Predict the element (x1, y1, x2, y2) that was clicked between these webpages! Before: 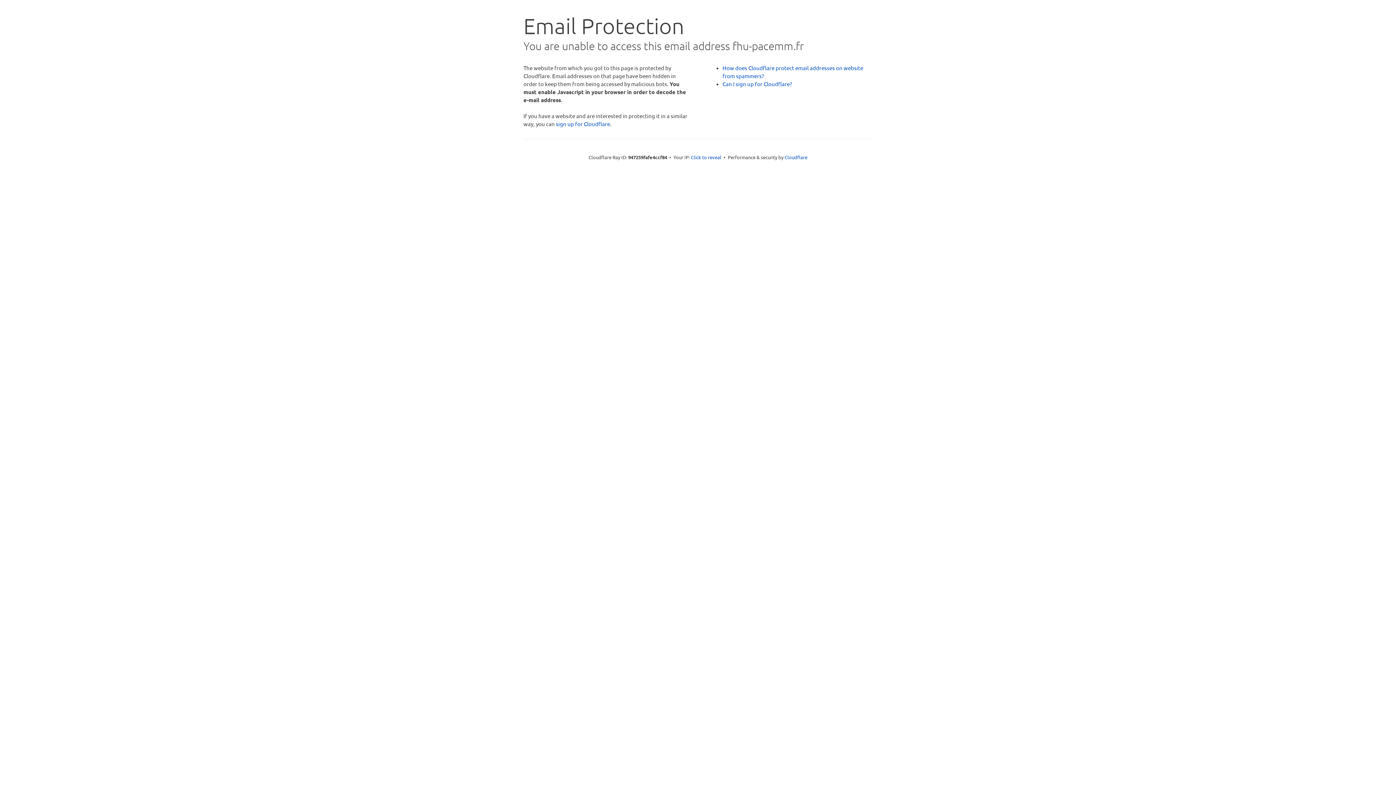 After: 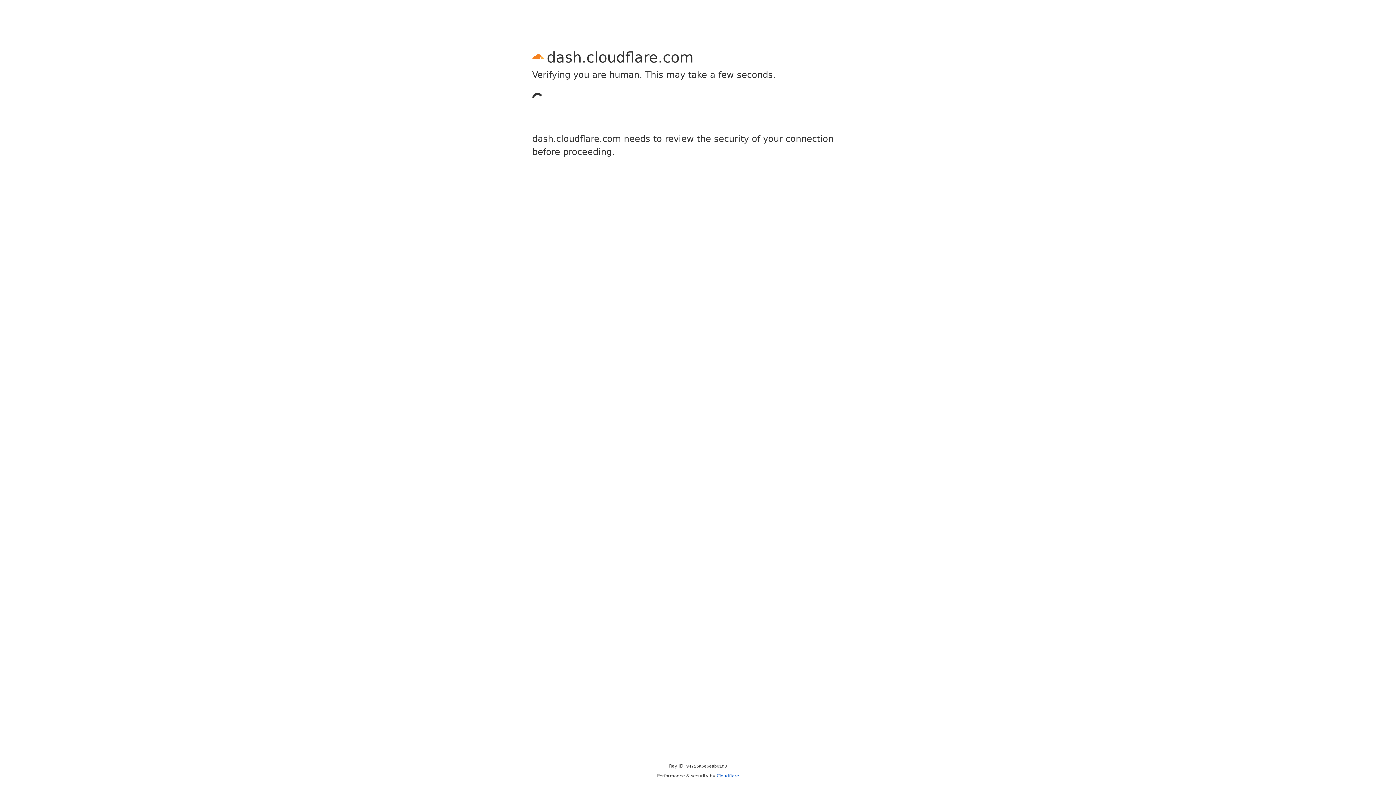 Action: bbox: (556, 120, 610, 127) label: sign up for Cloudflare